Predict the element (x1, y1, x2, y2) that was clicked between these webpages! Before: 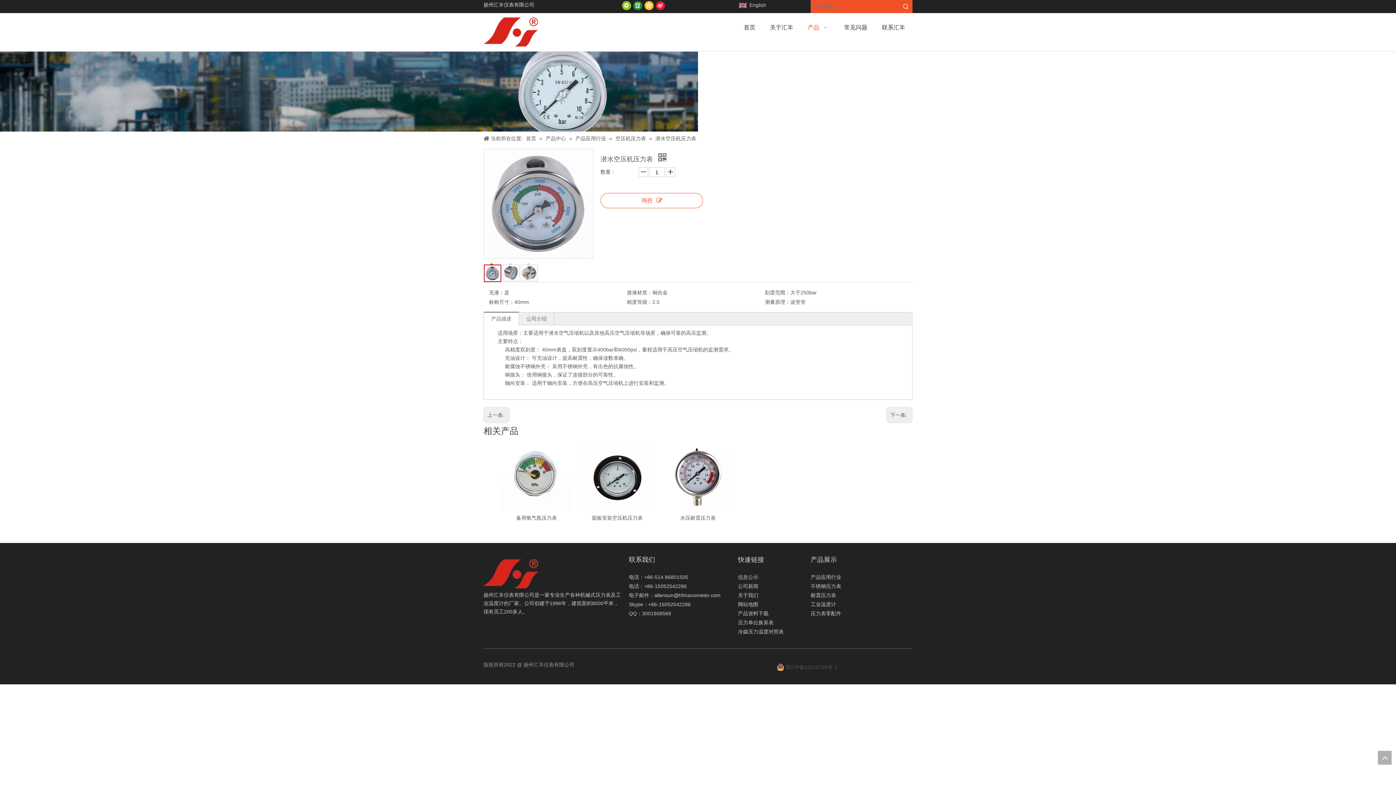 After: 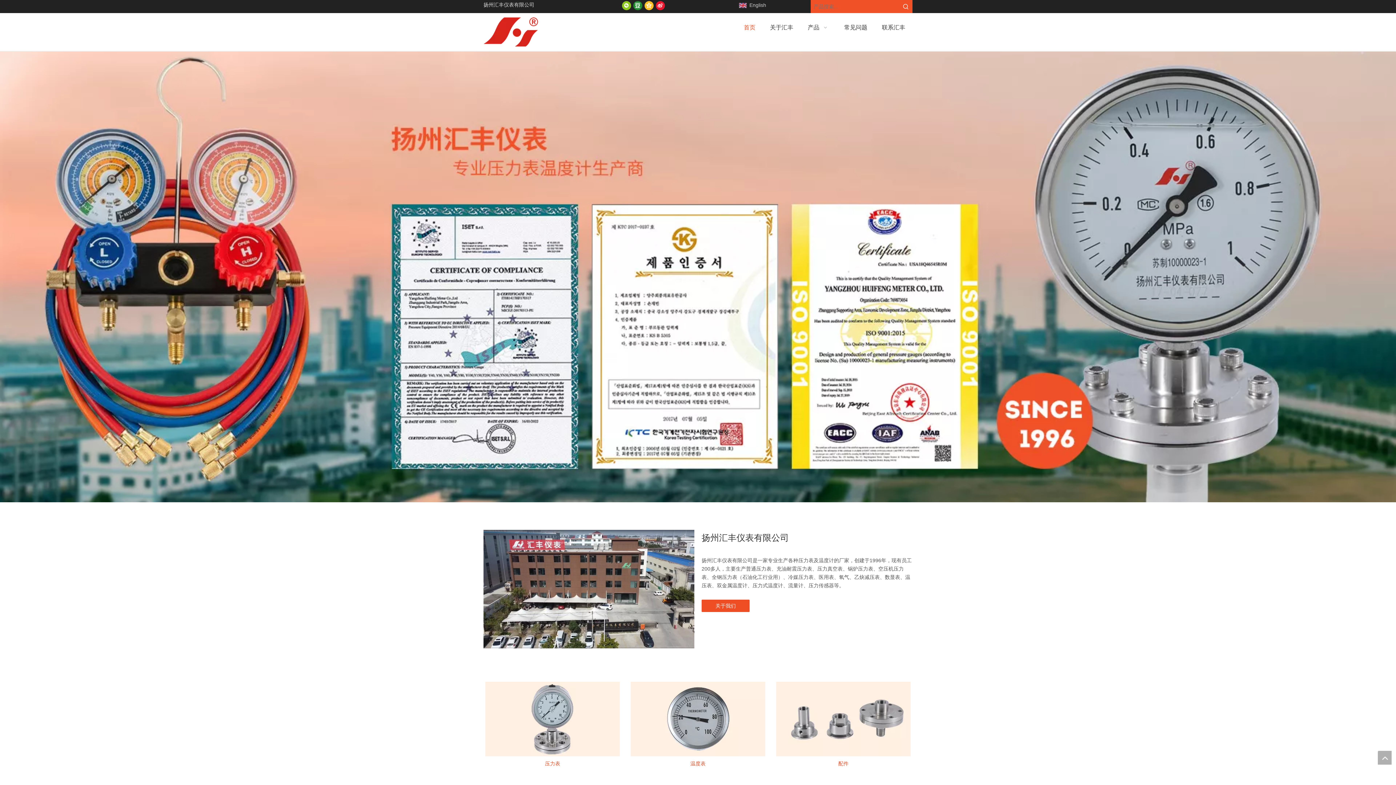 Action: label: 首页 bbox: (736, 16, 762, 38)